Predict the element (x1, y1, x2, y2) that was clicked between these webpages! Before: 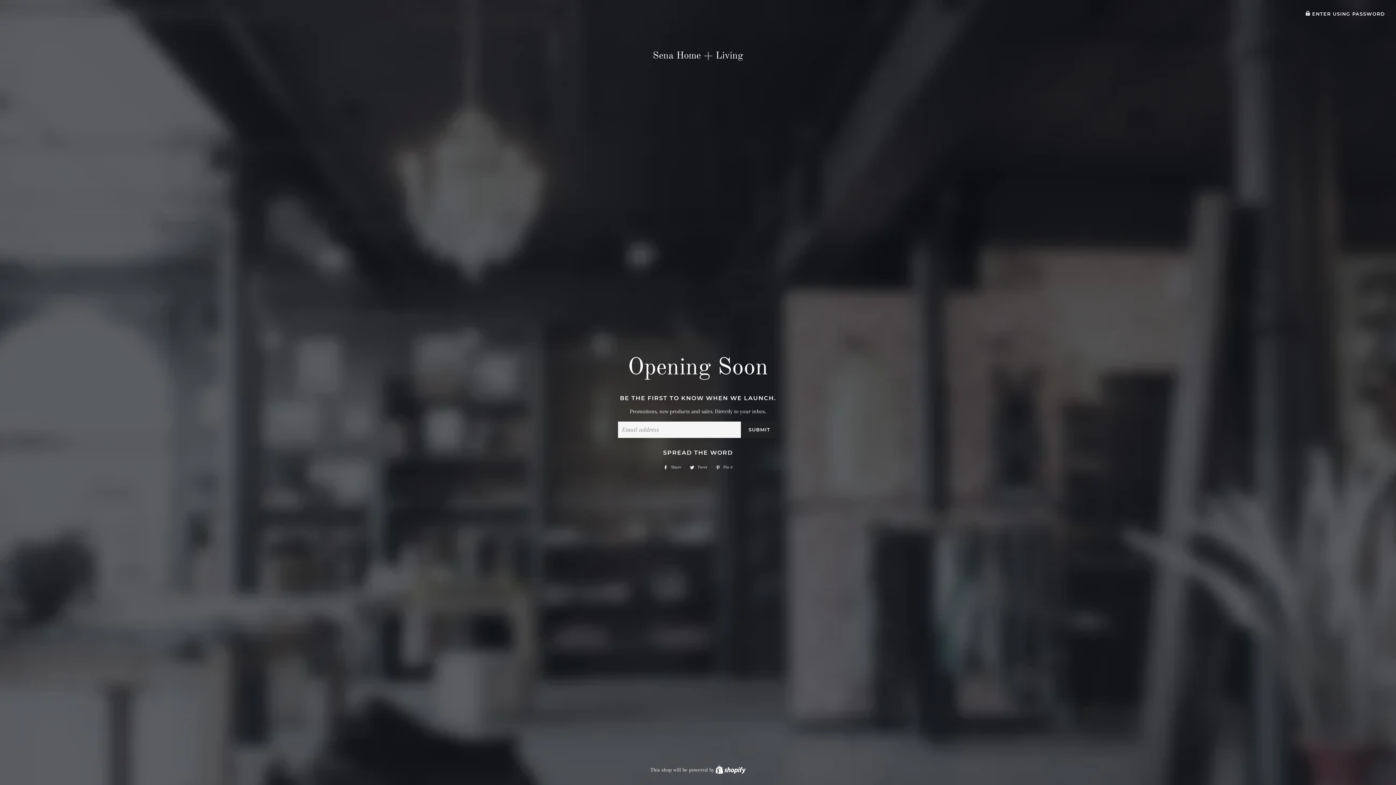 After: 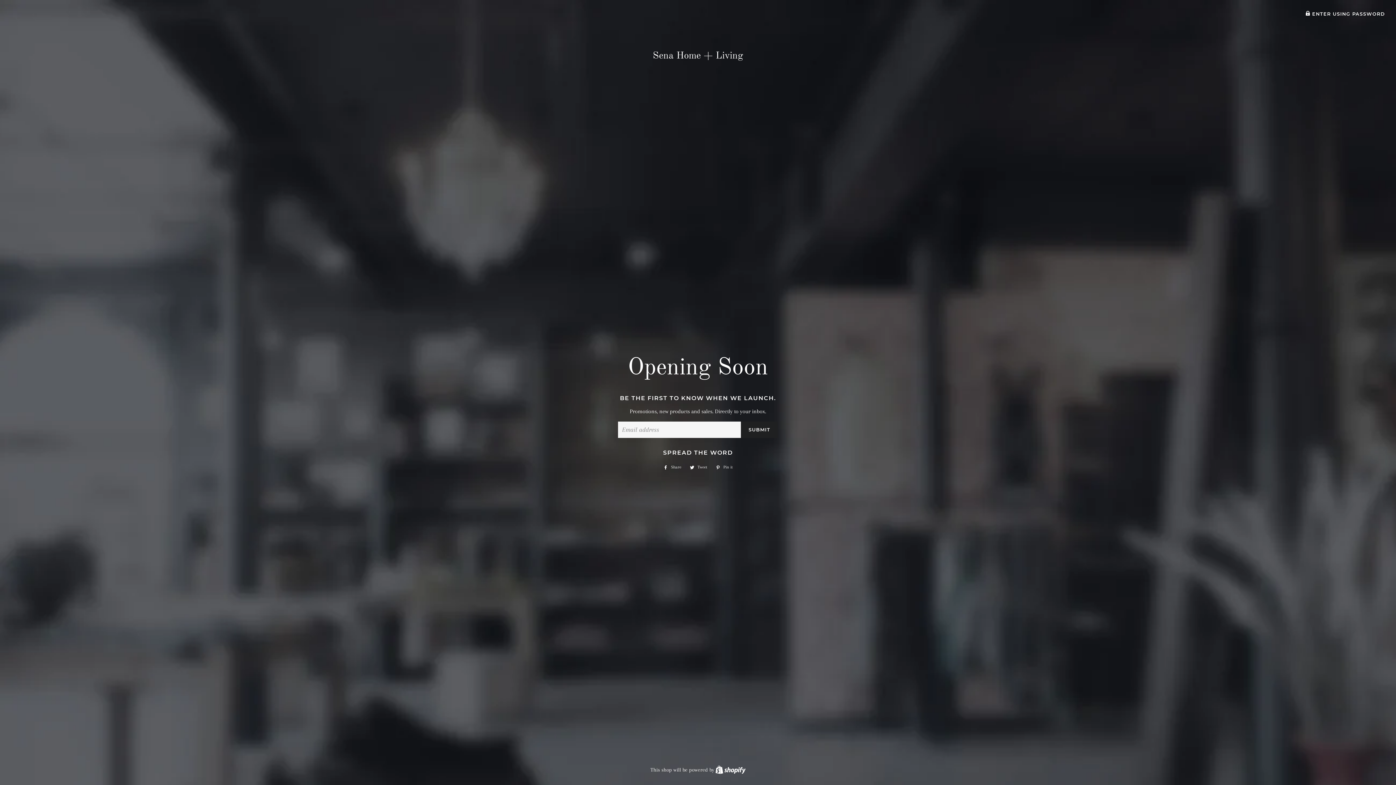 Action: label:  Pin it
Pin on Pinterest bbox: (712, 463, 736, 471)